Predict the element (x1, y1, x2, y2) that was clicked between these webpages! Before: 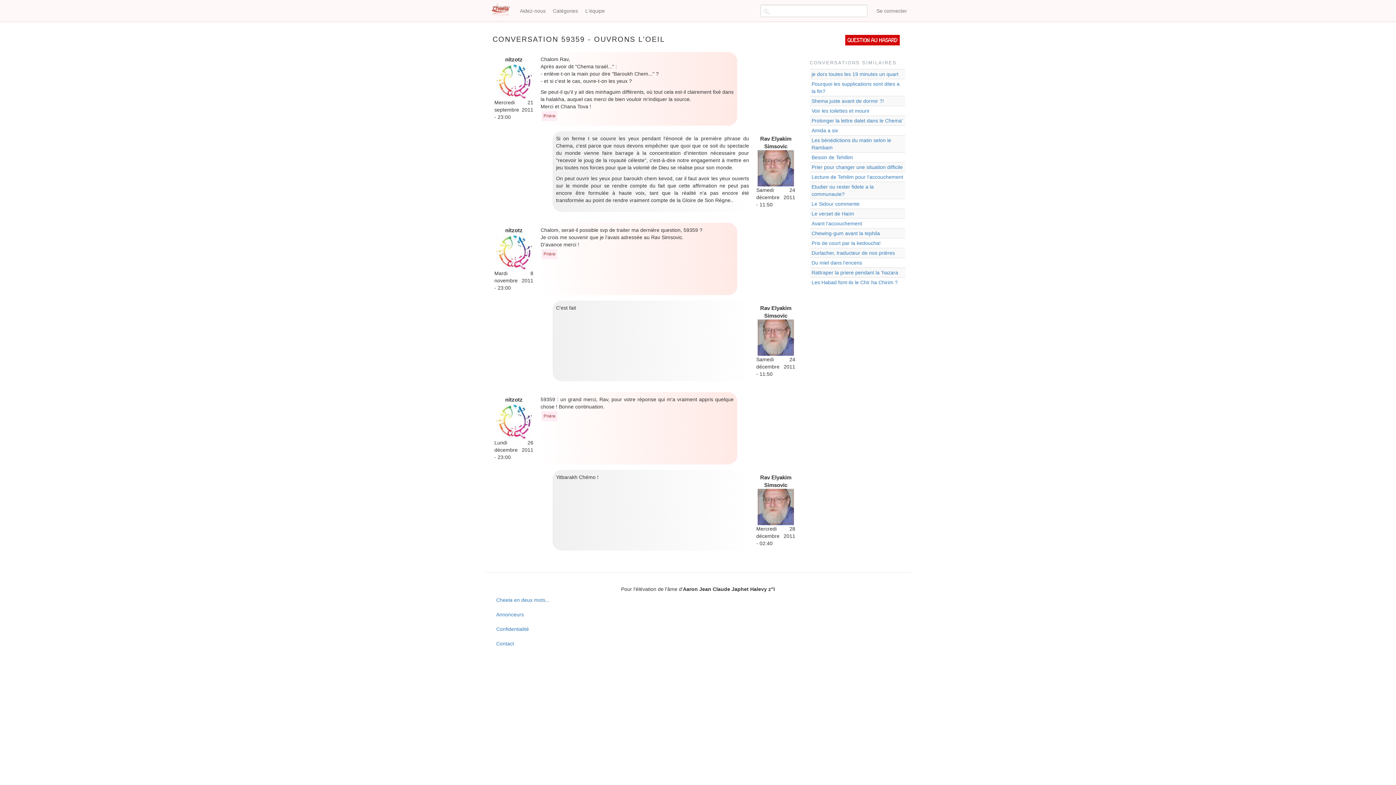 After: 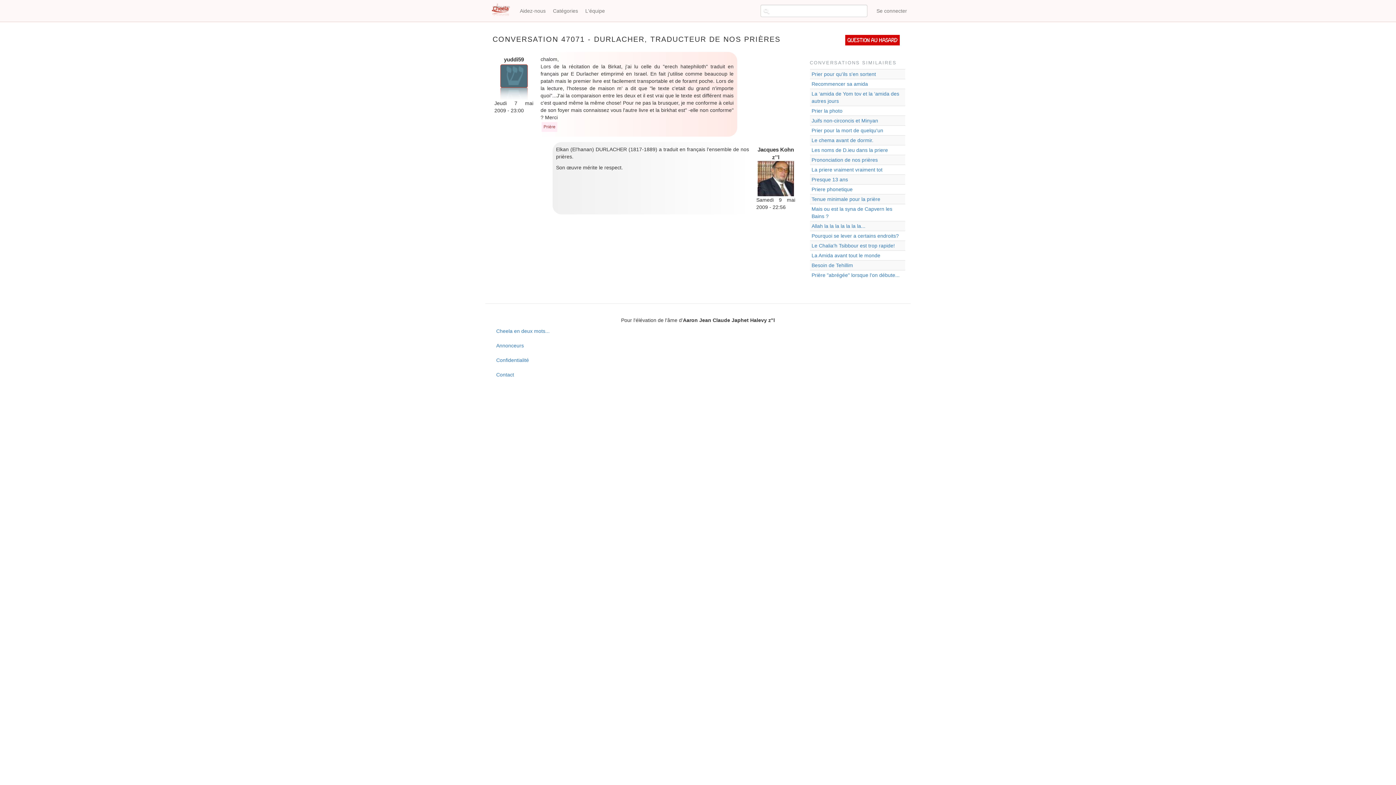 Action: label: Durlacher, traducteur de nos prières bbox: (811, 250, 895, 256)